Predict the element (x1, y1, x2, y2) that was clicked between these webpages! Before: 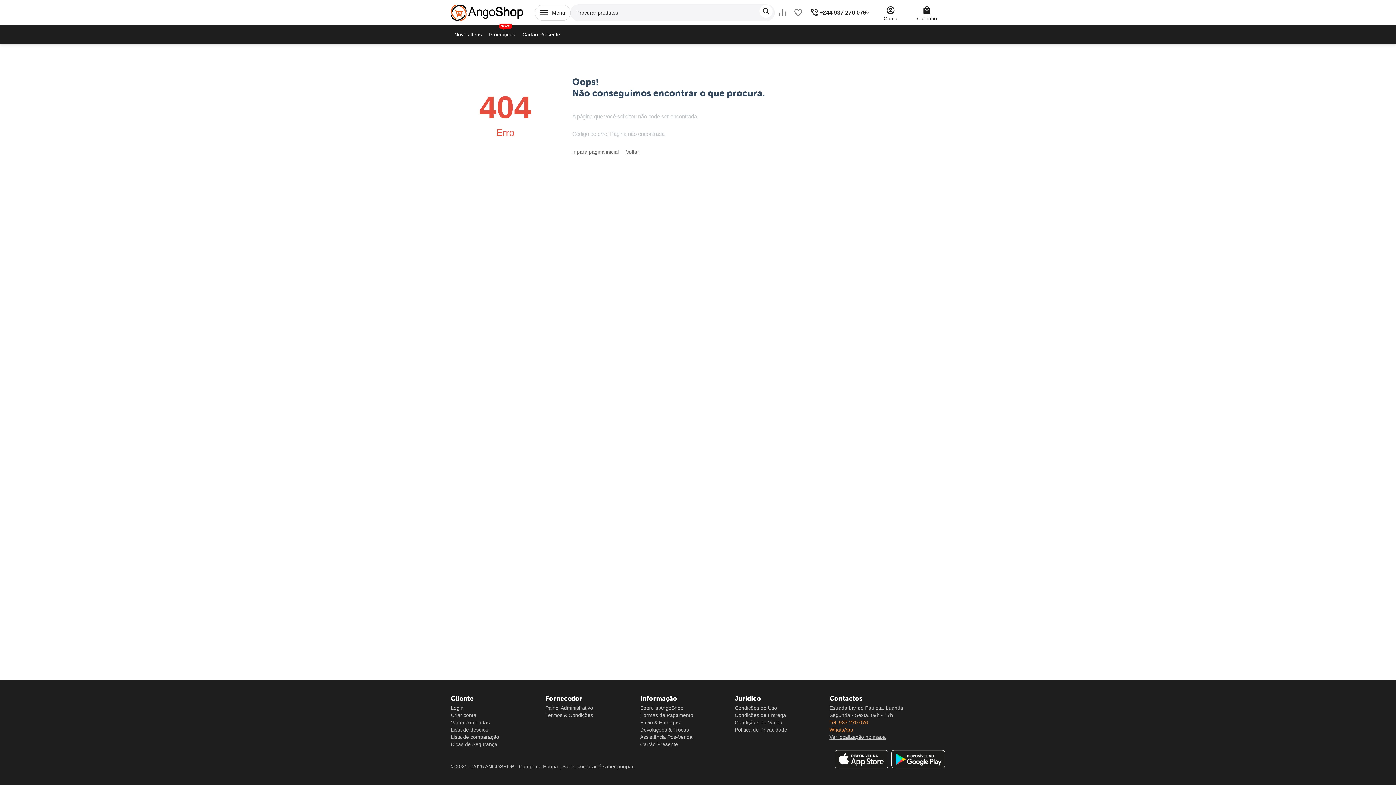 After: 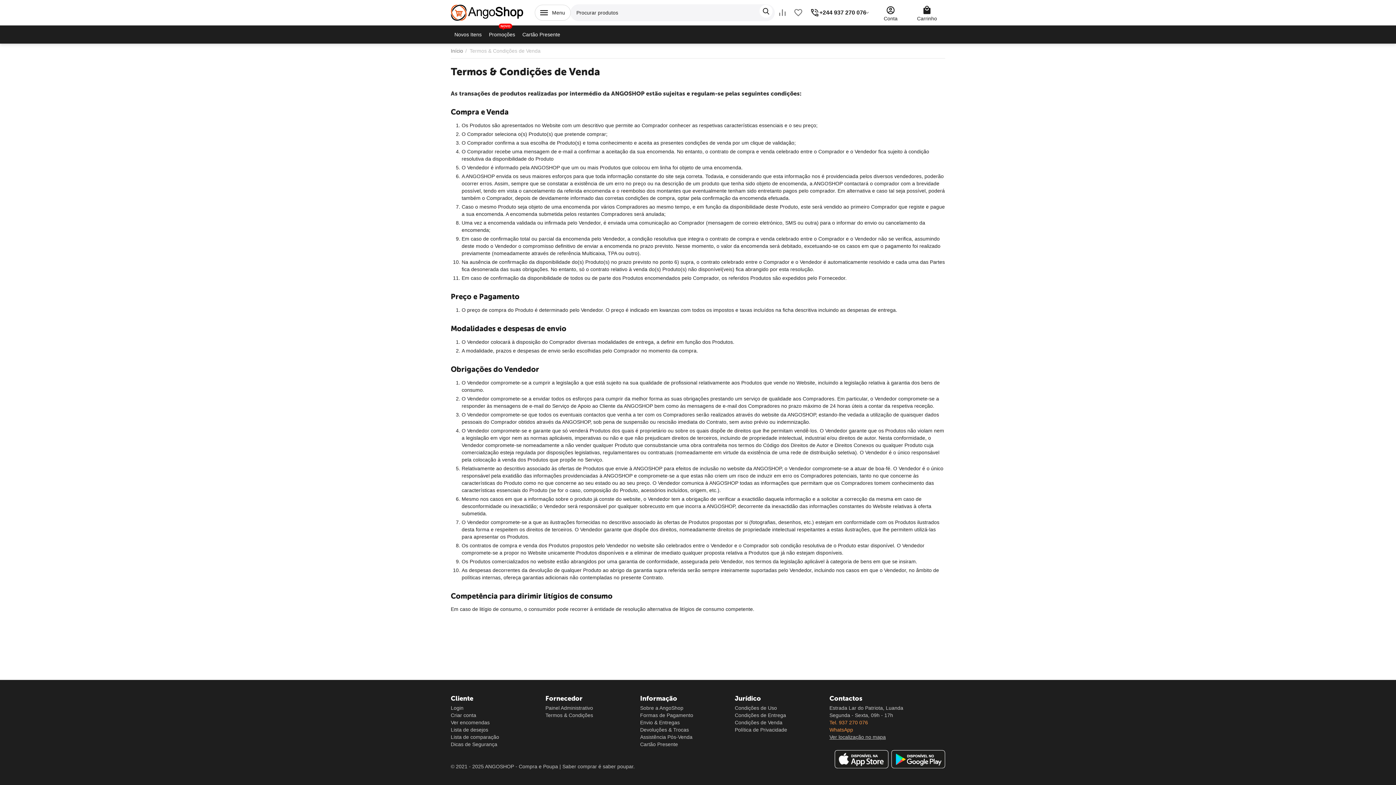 Action: label: Condições de Venda bbox: (734, 720, 782, 725)